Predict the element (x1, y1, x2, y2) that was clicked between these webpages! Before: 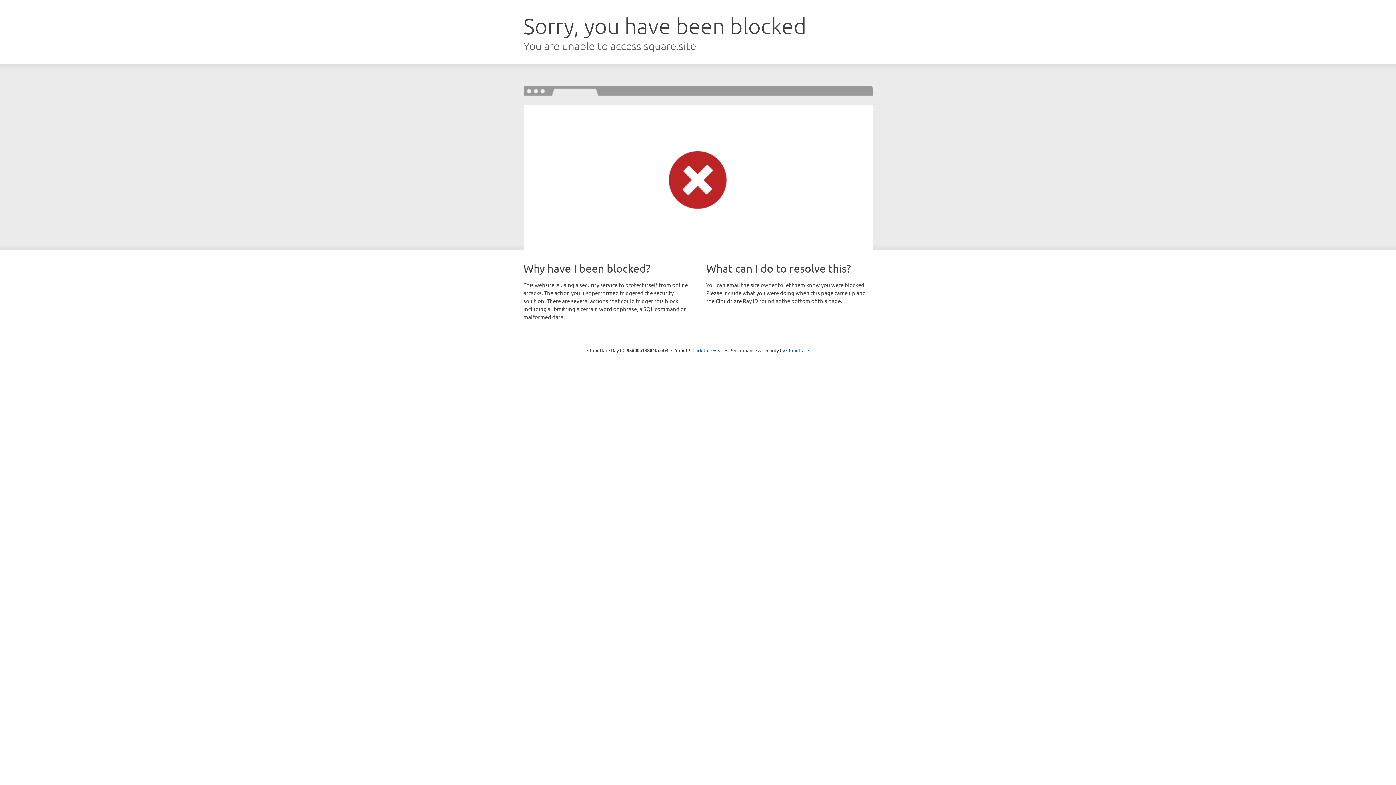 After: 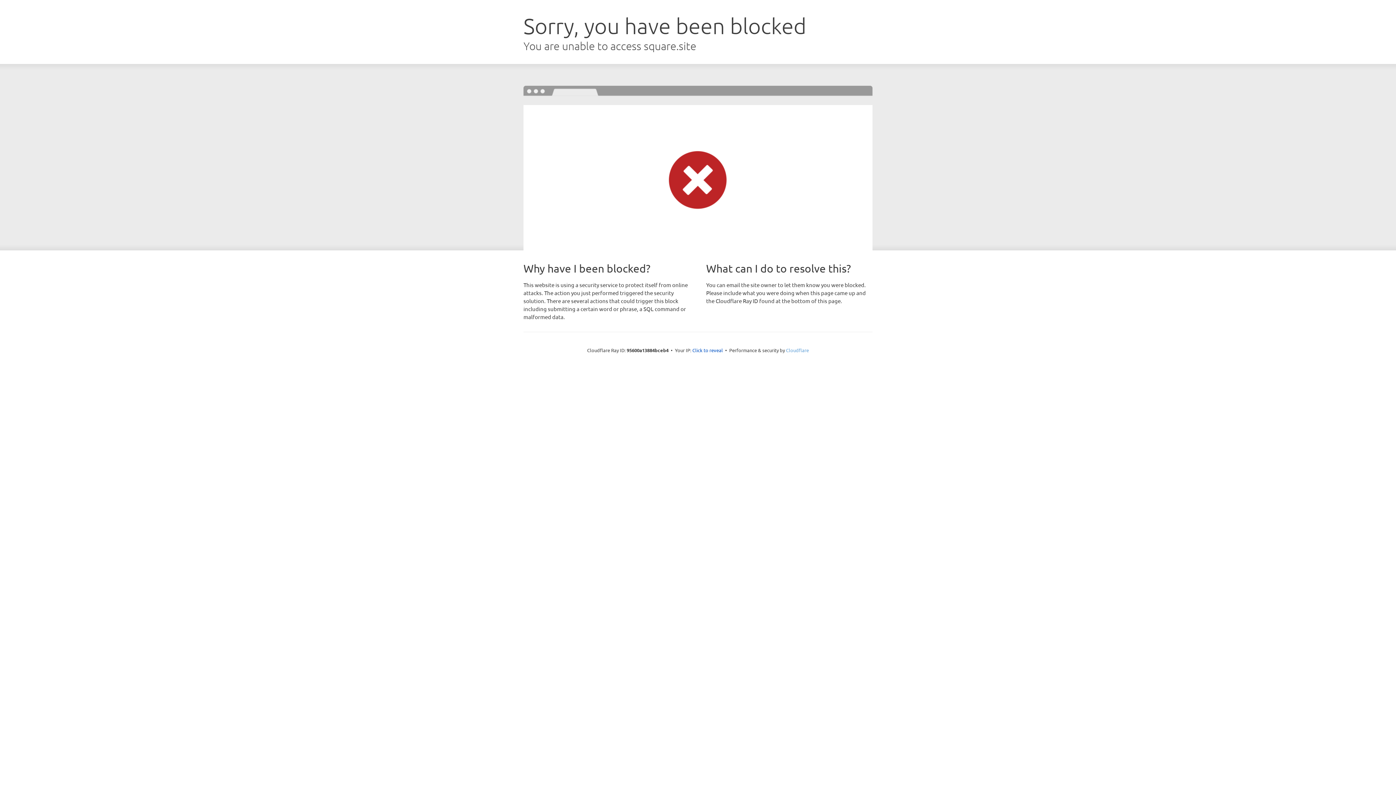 Action: label: Cloudflare bbox: (786, 347, 809, 353)